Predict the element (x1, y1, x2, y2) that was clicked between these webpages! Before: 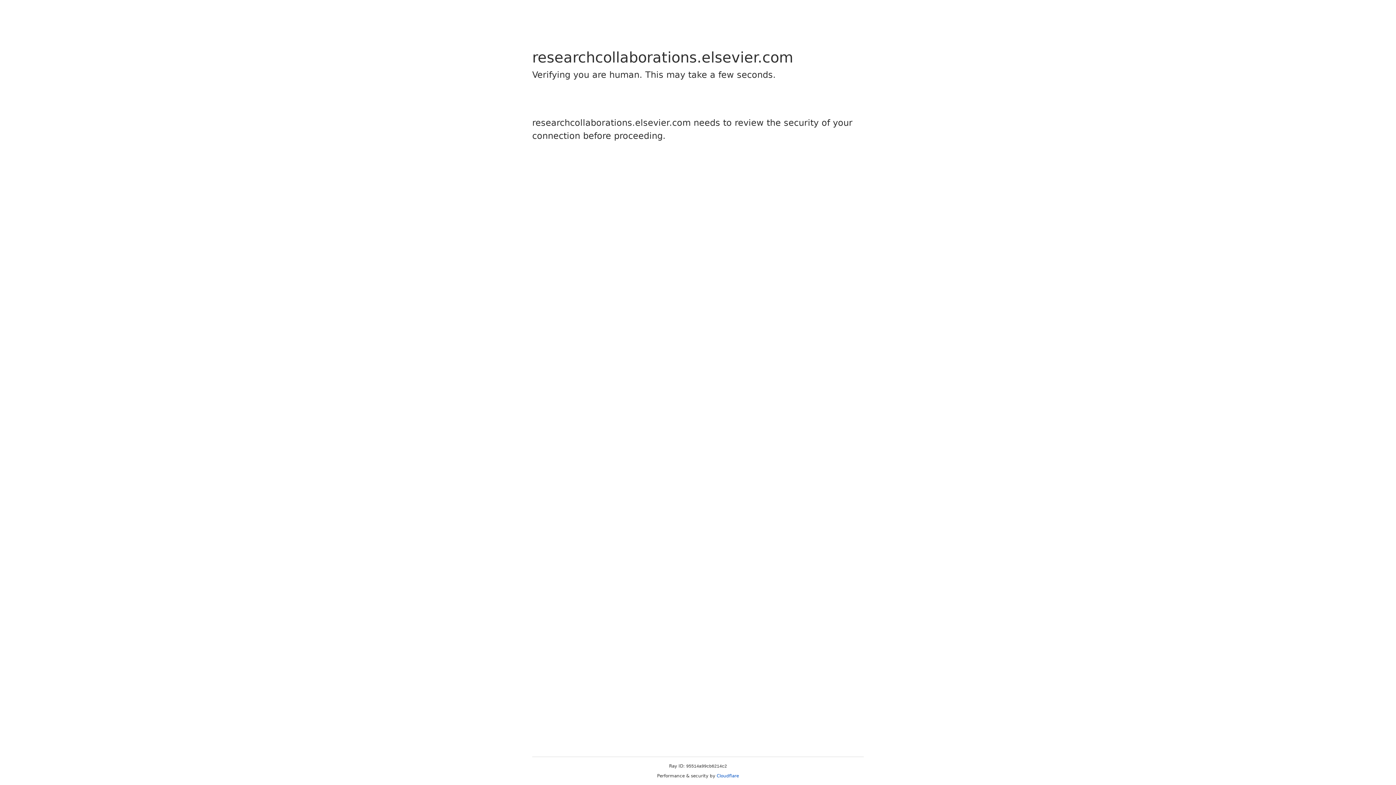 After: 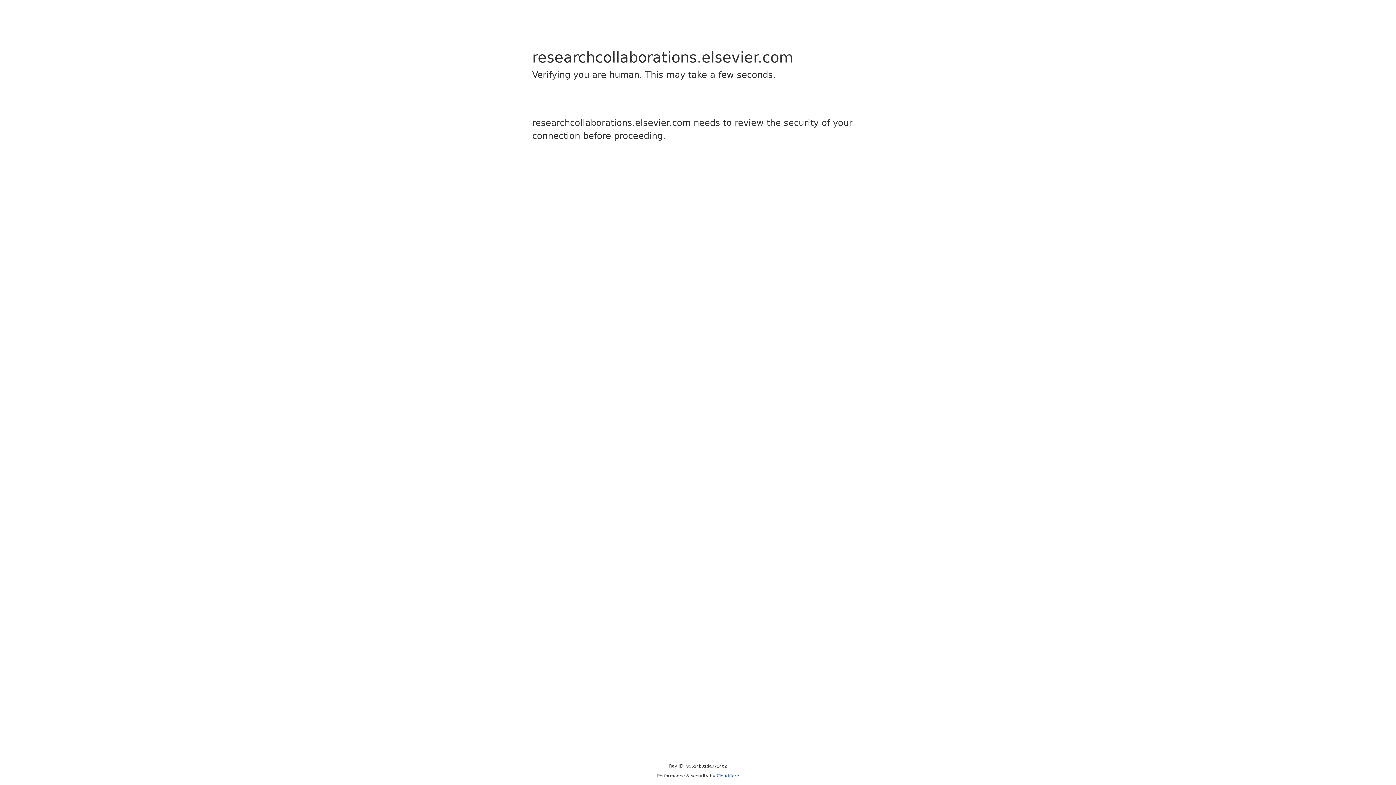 Action: label: Cloudflare bbox: (716, 773, 739, 778)